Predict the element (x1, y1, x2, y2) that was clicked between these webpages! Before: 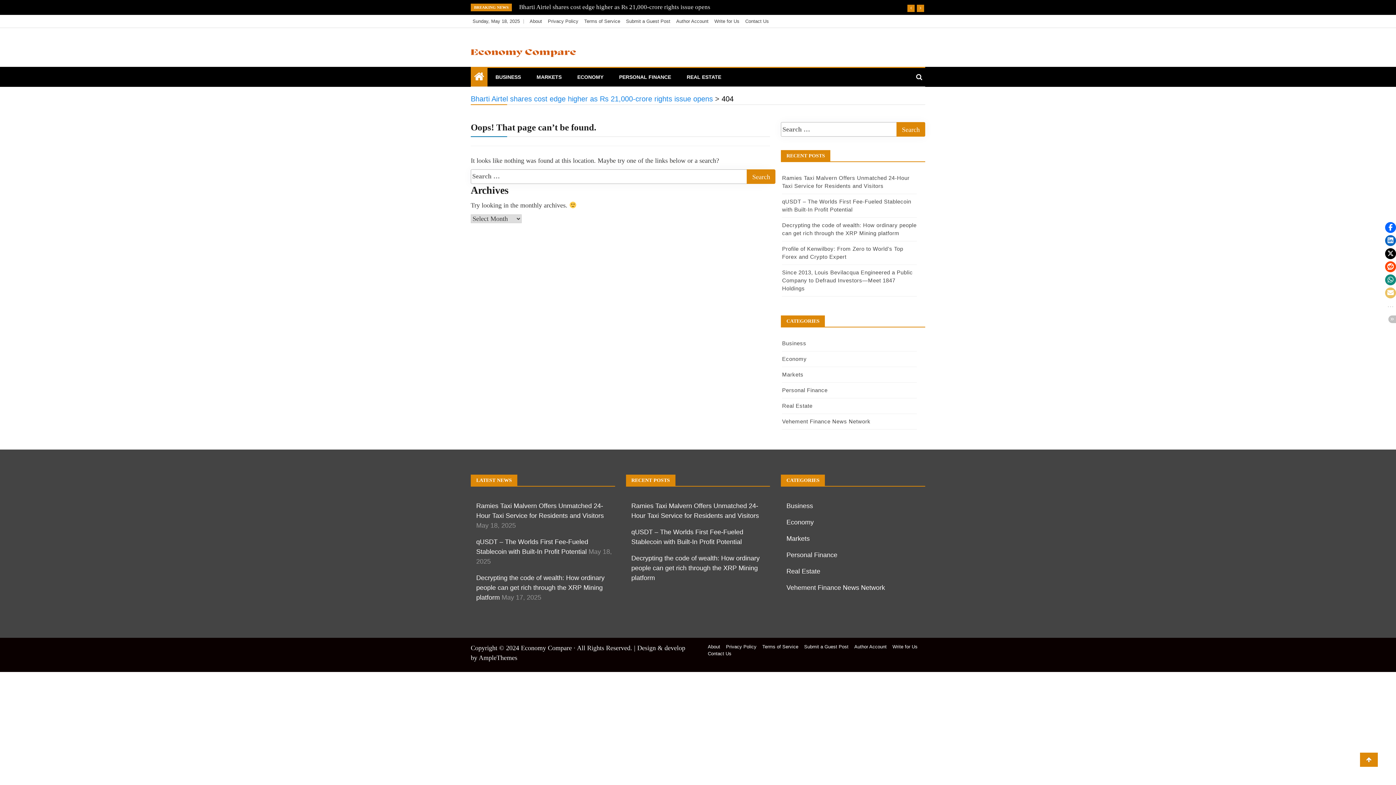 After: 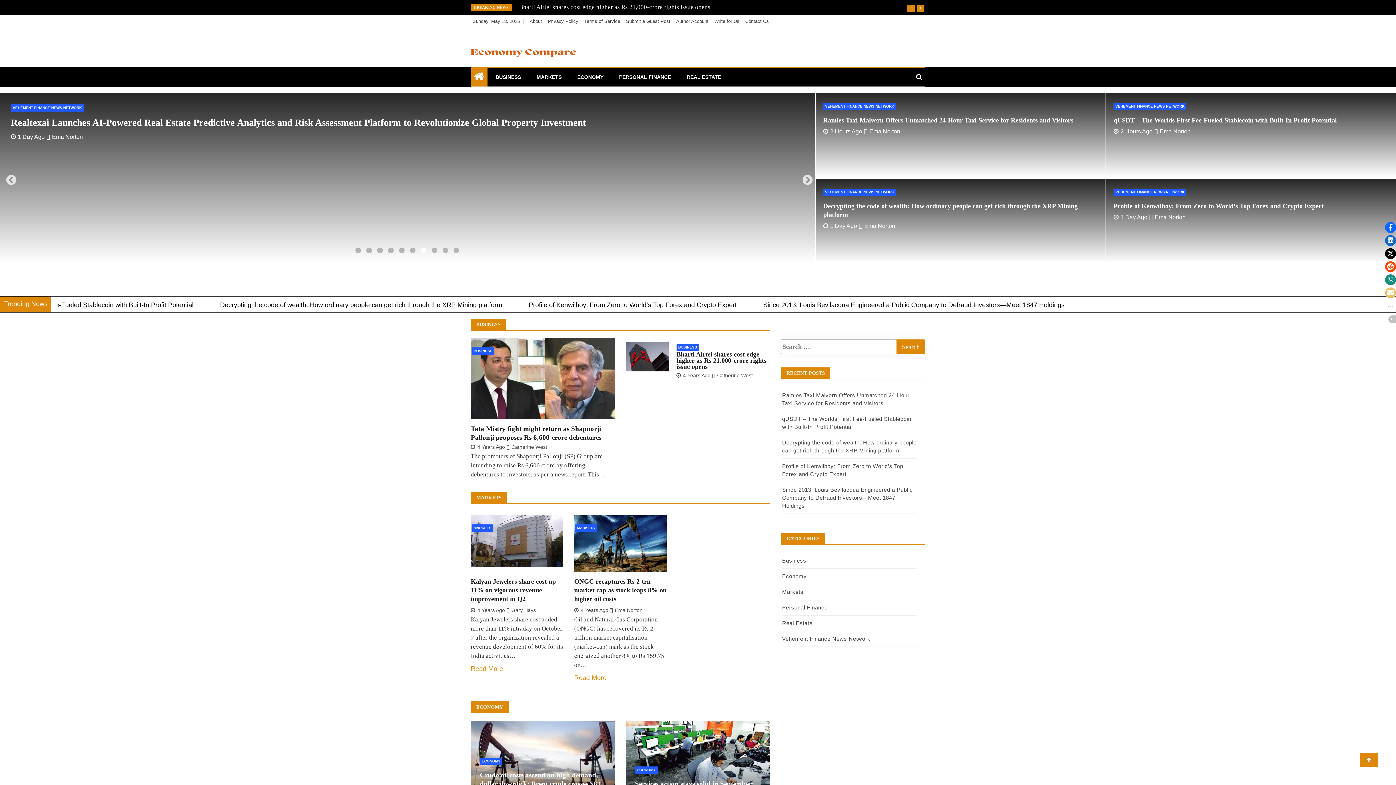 Action: bbox: (470, 48, 576, 57)